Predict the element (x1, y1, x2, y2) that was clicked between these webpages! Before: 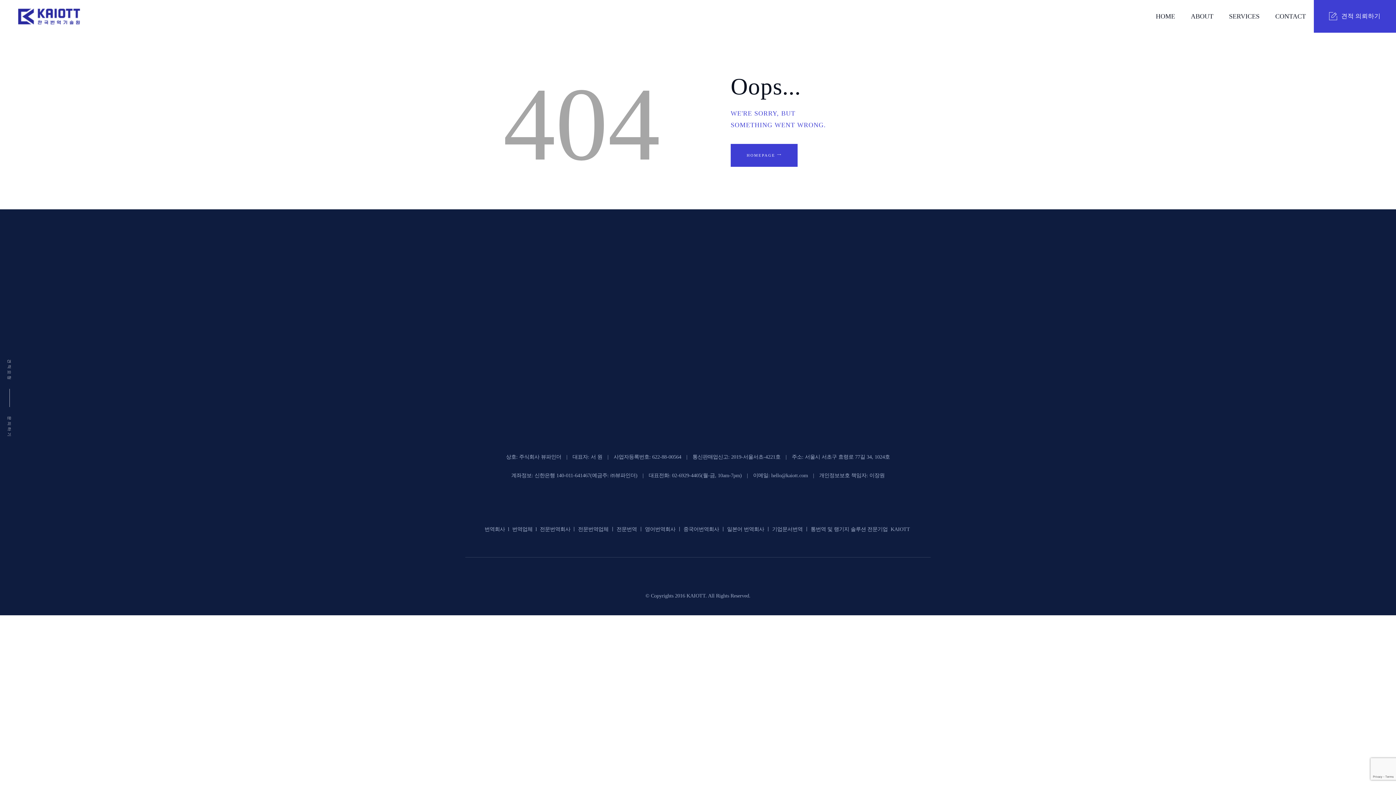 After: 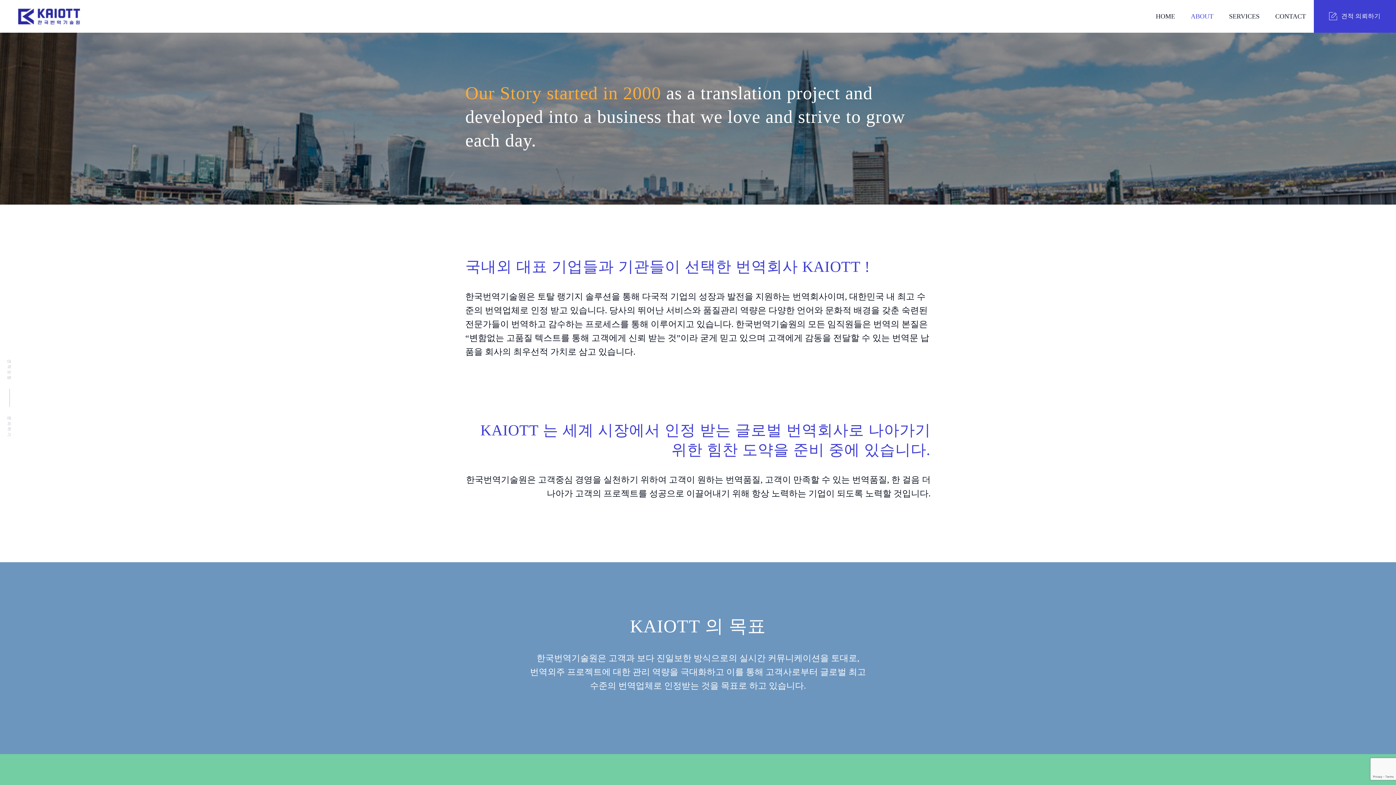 Action: label: ABOUT bbox: (1183, 4, 1221, 27)